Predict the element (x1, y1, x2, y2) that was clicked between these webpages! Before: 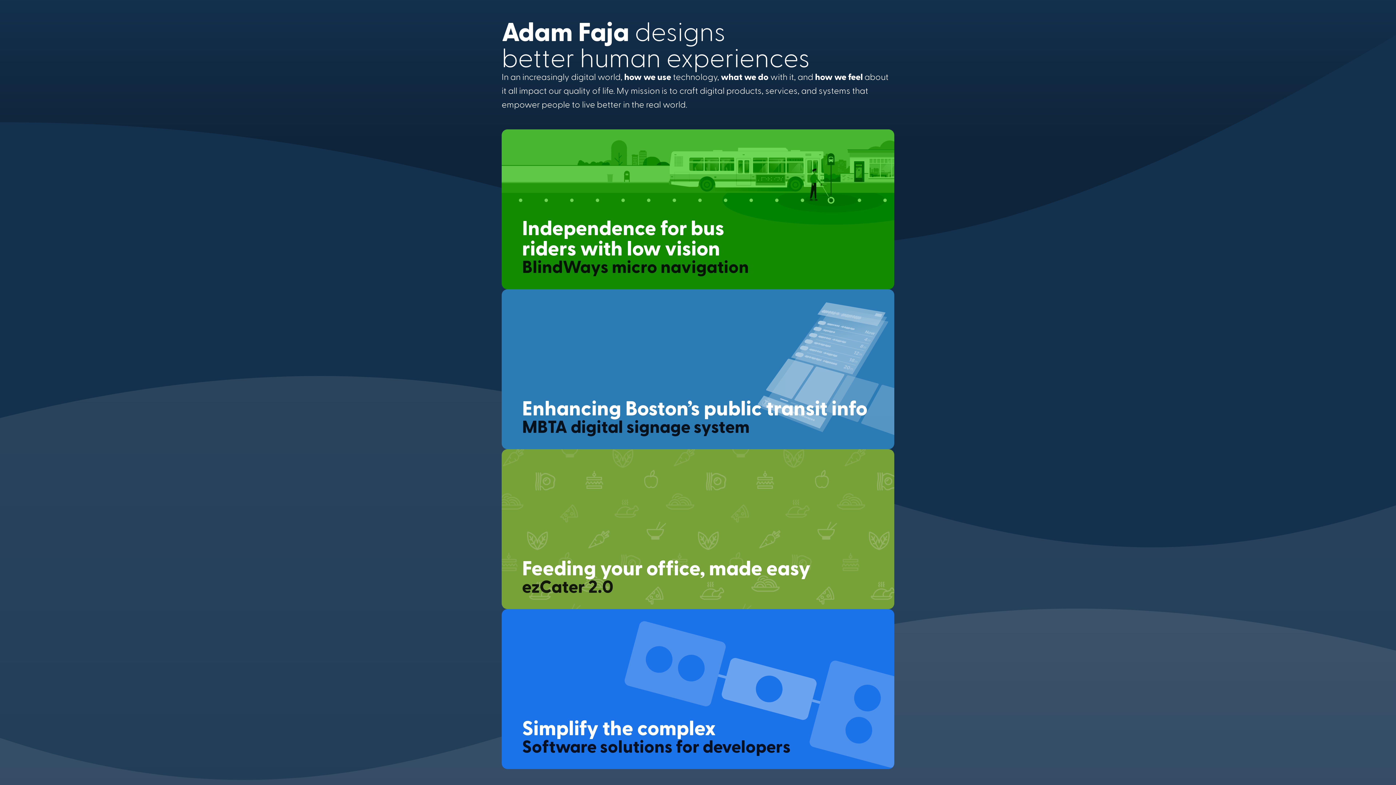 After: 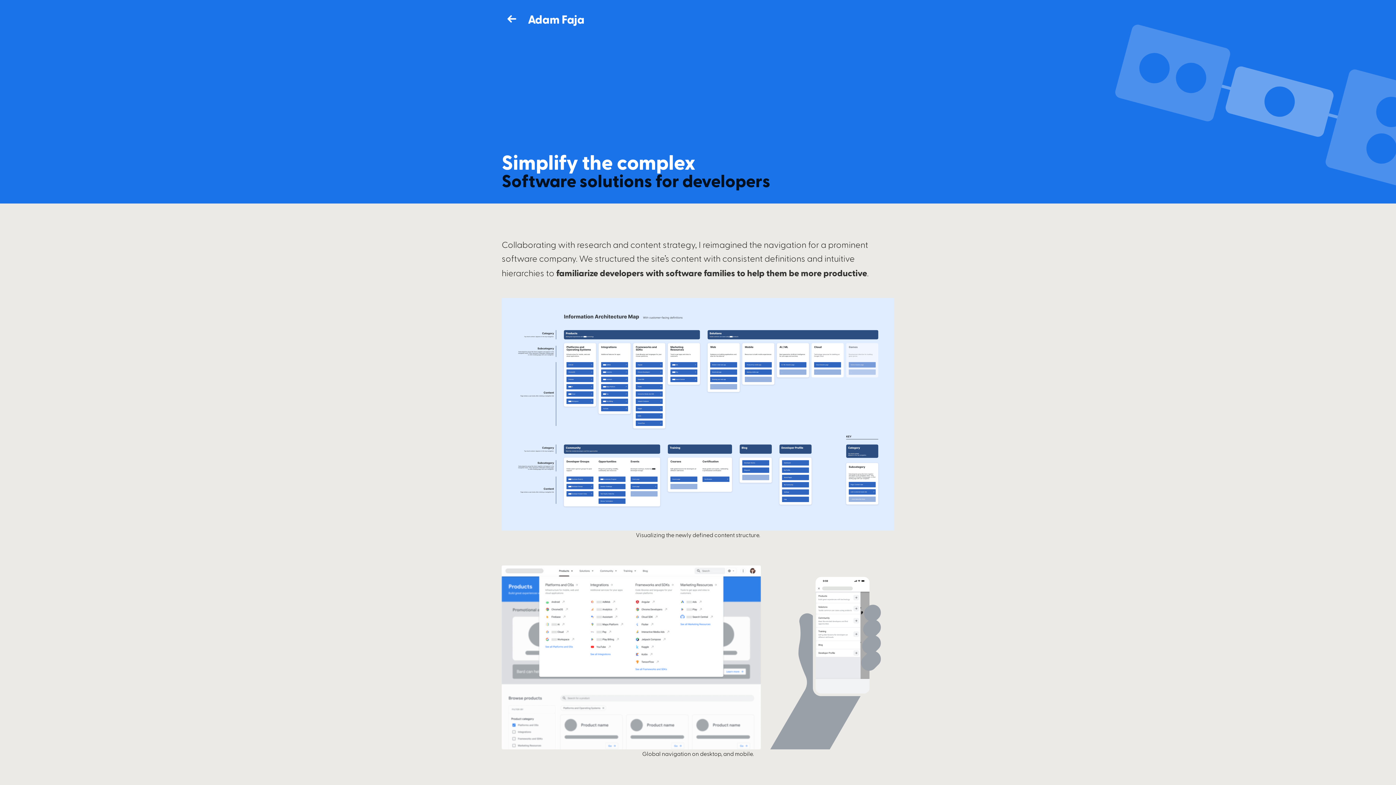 Action: bbox: (501, 609, 894, 769) label: Simplify the complex

Software solutions for developers